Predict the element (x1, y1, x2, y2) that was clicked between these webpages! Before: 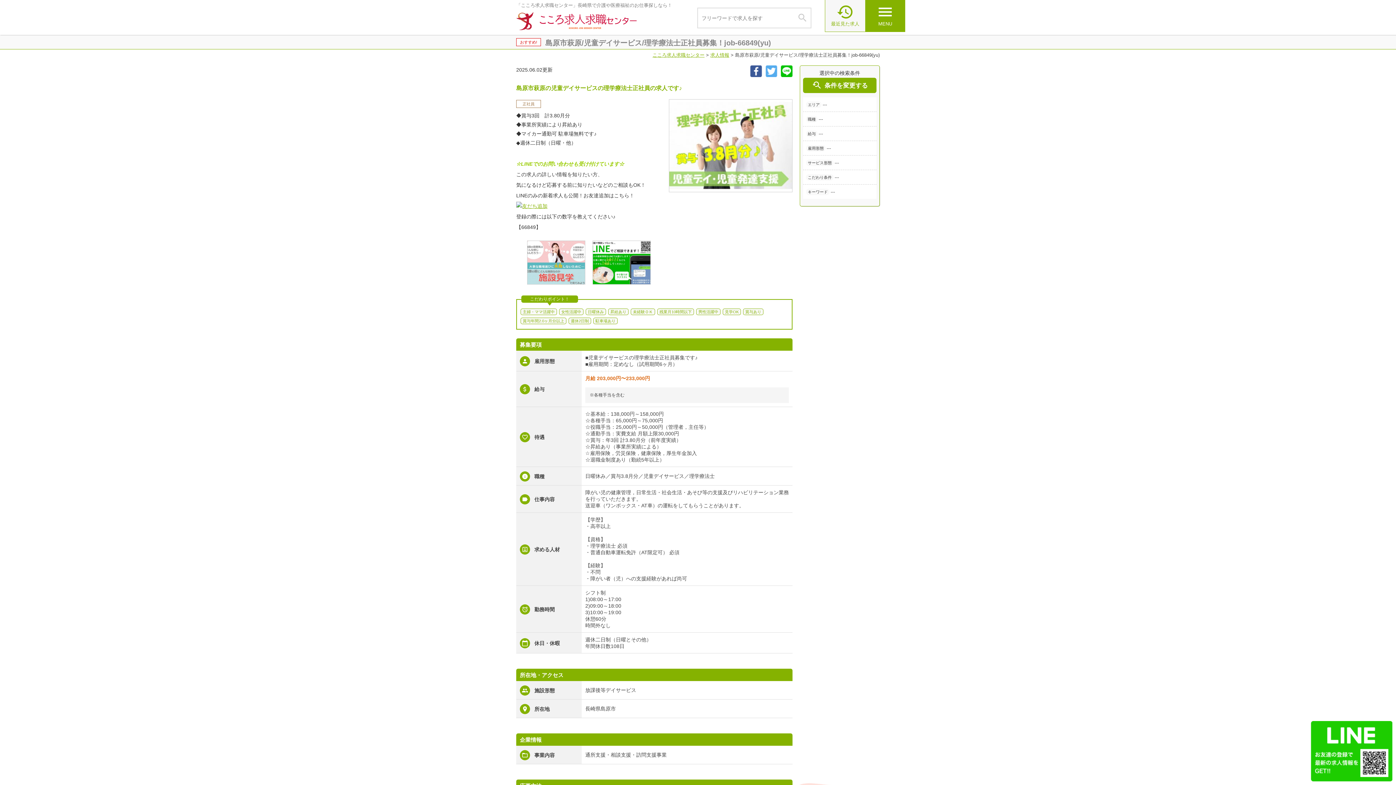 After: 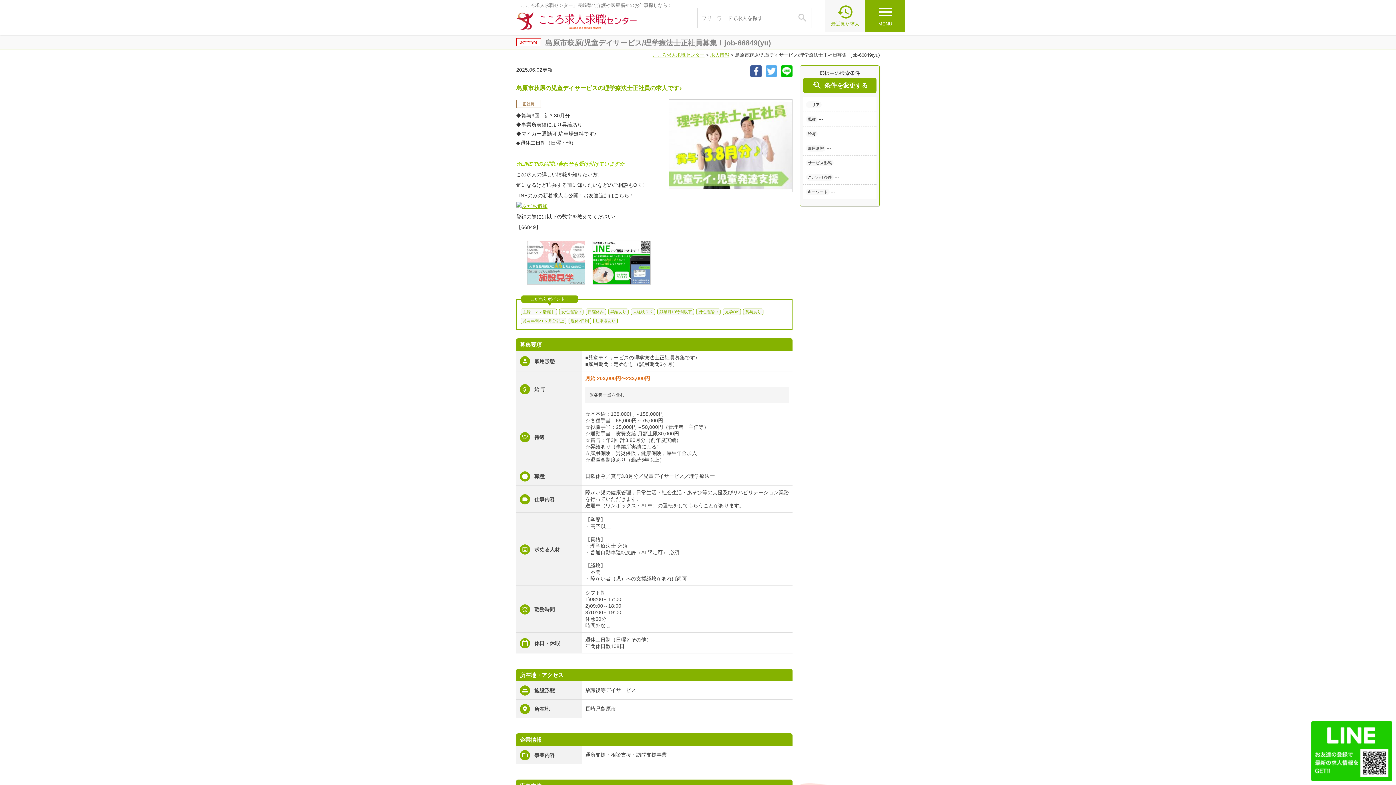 Action: bbox: (1364, 754, 1392, 781)